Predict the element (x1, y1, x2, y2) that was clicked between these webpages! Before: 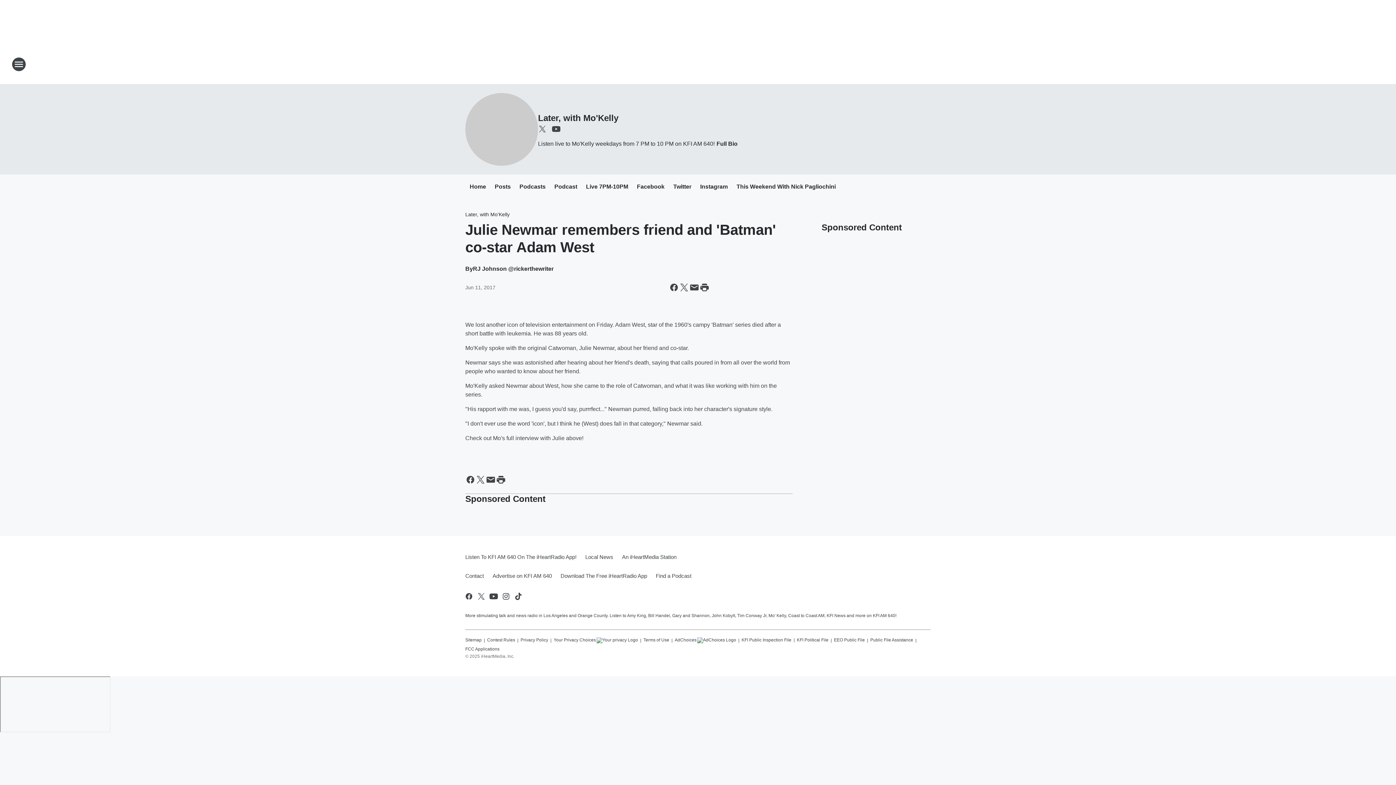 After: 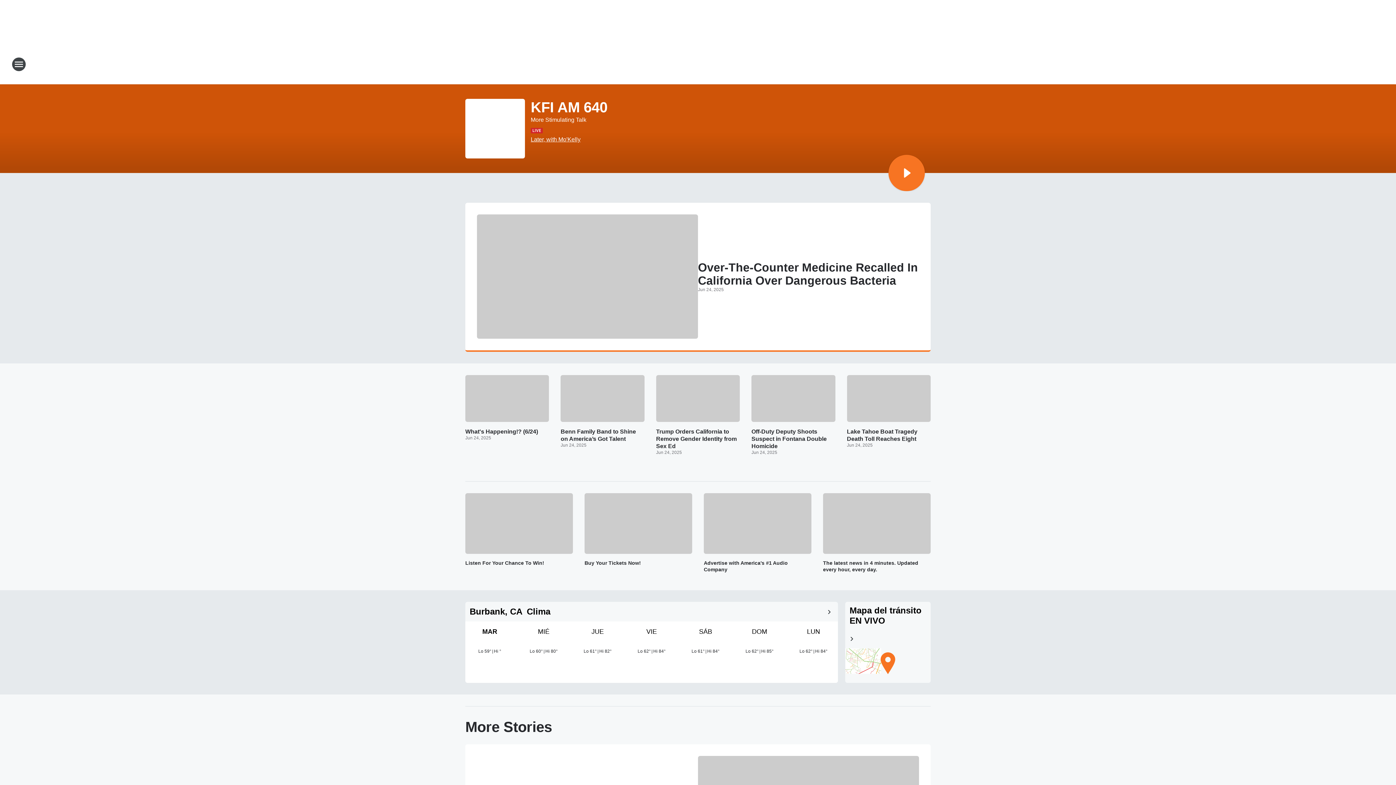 Action: label: Station Link bbox: (665, 52, 730, 76)